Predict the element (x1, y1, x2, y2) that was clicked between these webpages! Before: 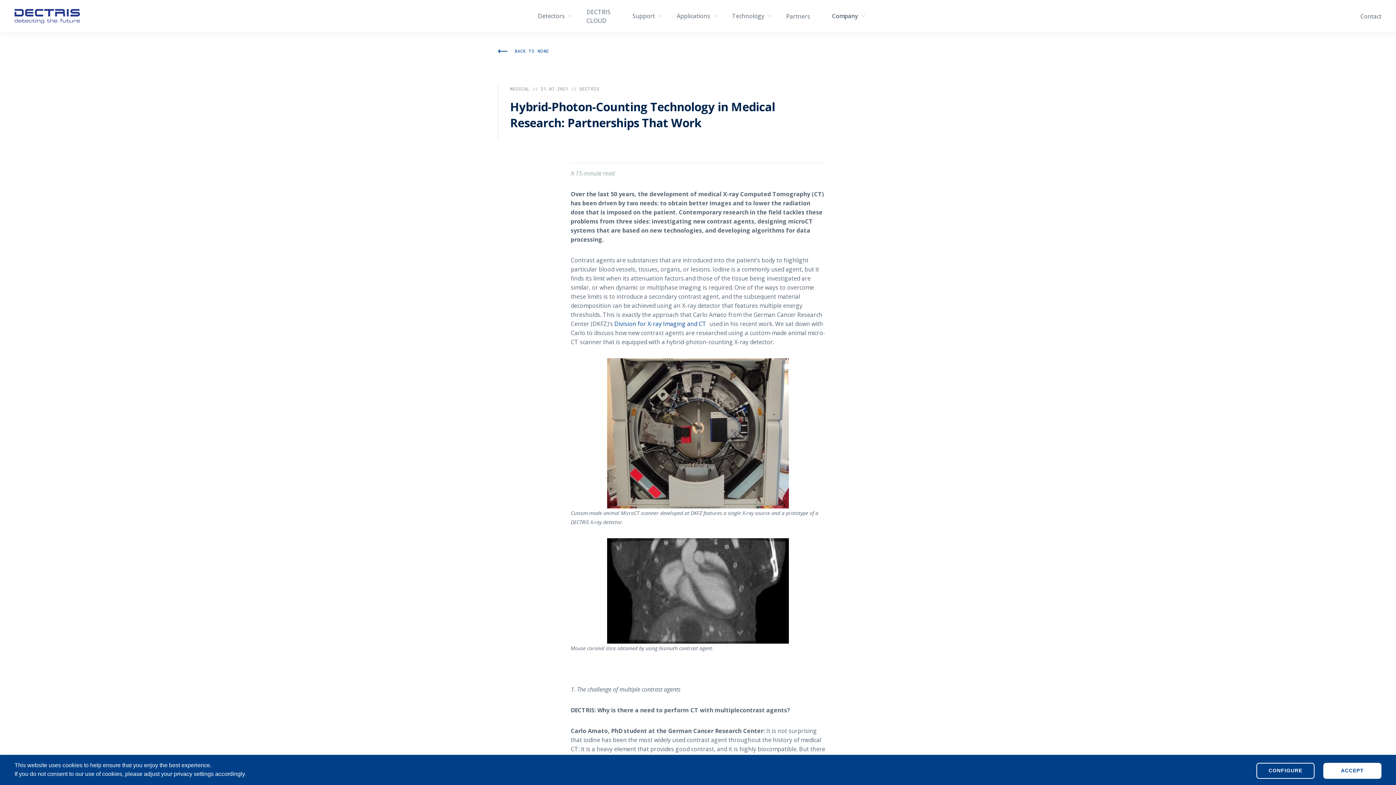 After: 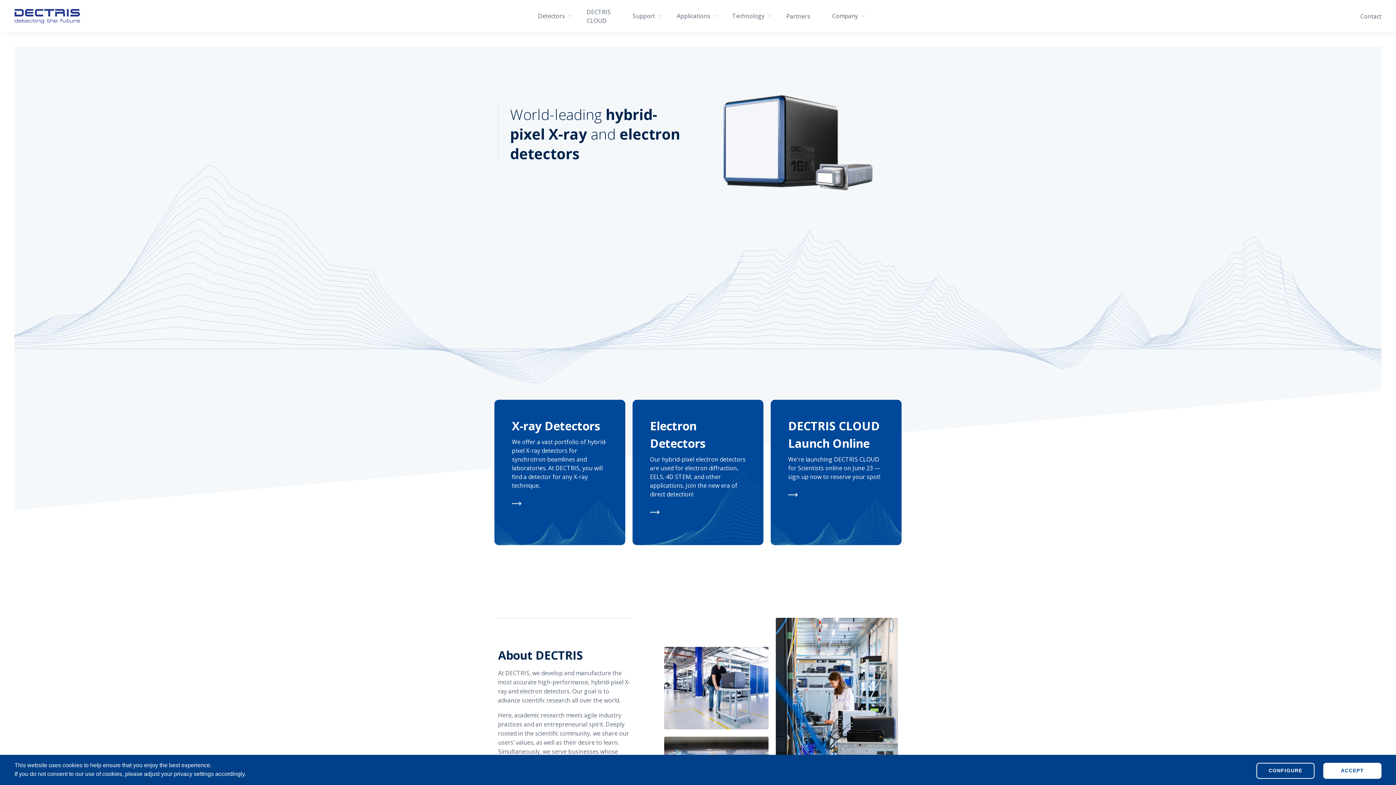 Action: bbox: (0, 6, 94, 25)